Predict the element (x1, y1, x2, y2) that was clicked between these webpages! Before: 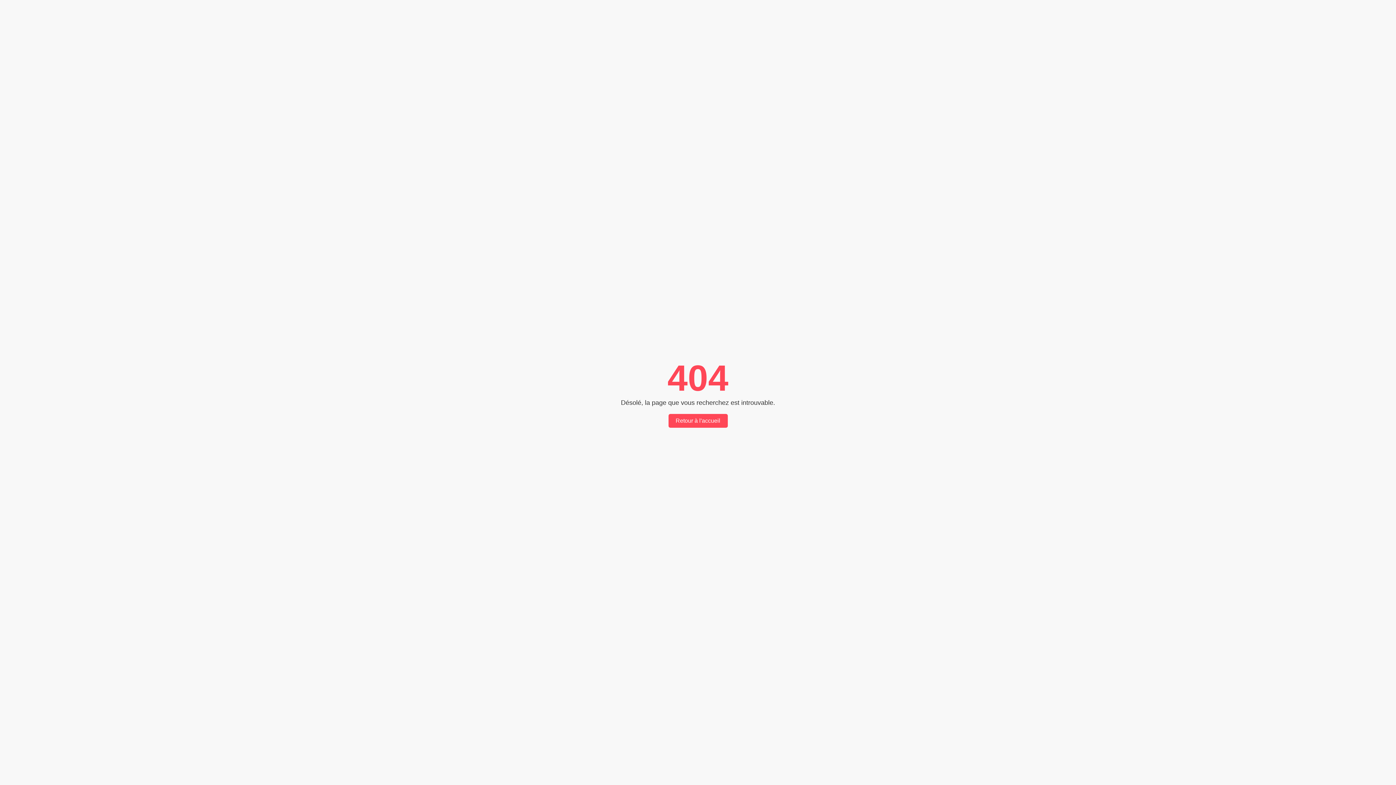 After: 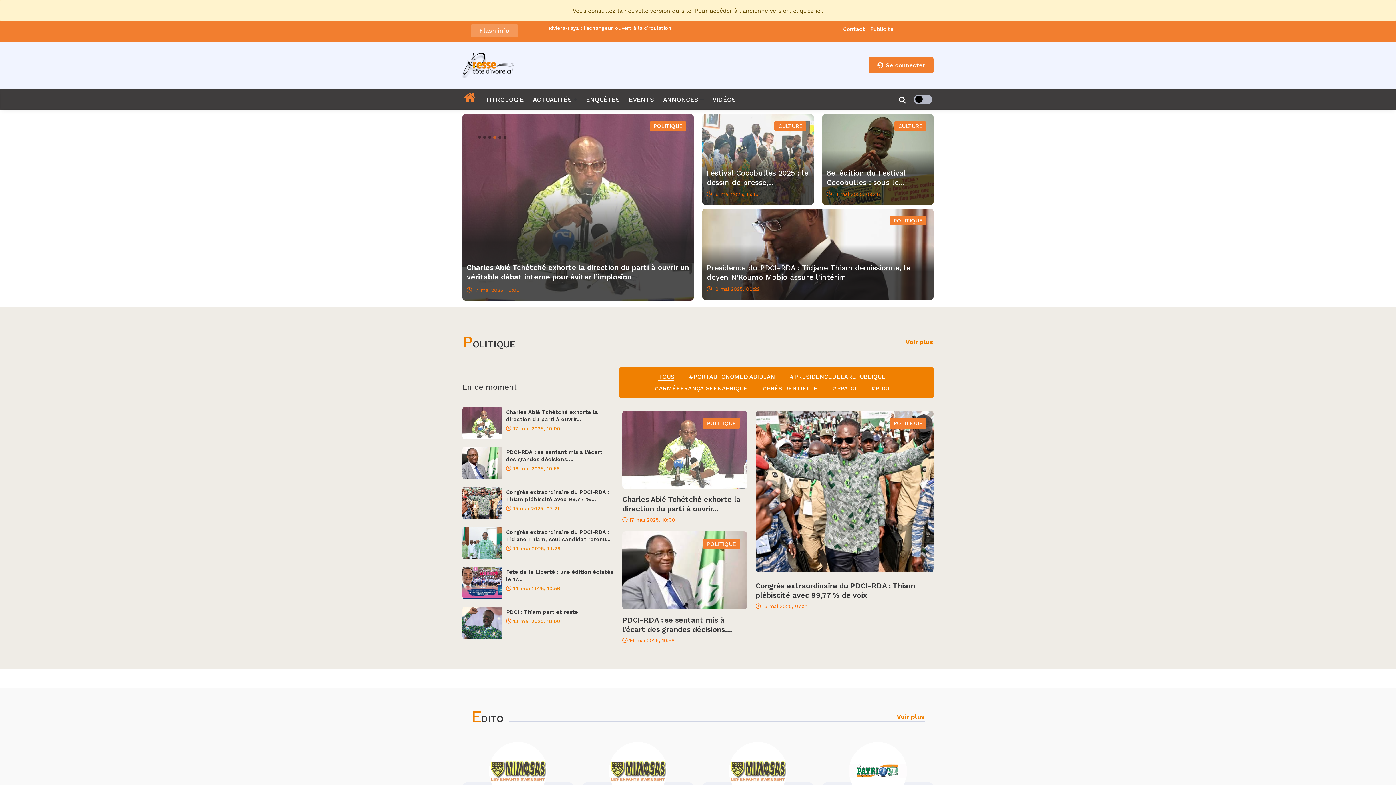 Action: label: Retour à l'accueil bbox: (668, 414, 727, 428)